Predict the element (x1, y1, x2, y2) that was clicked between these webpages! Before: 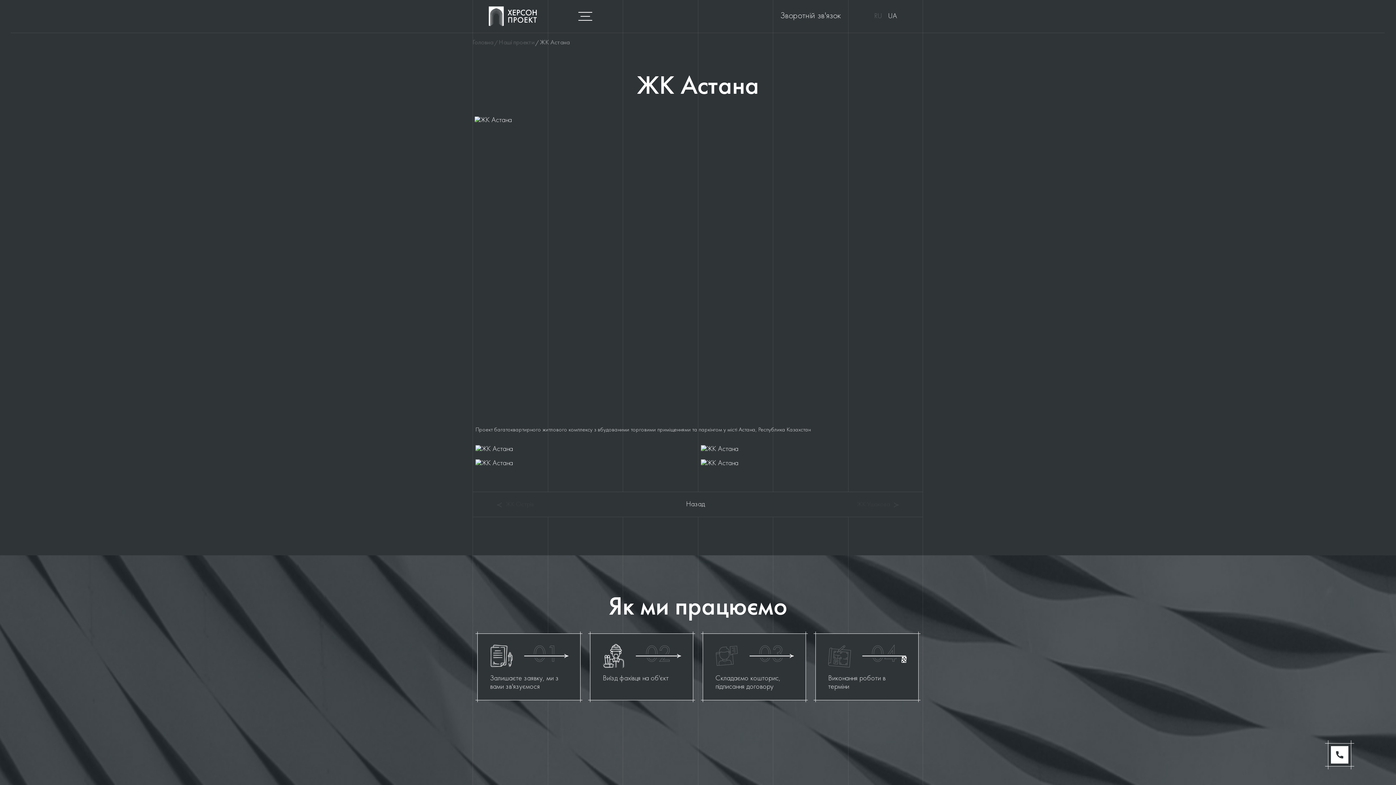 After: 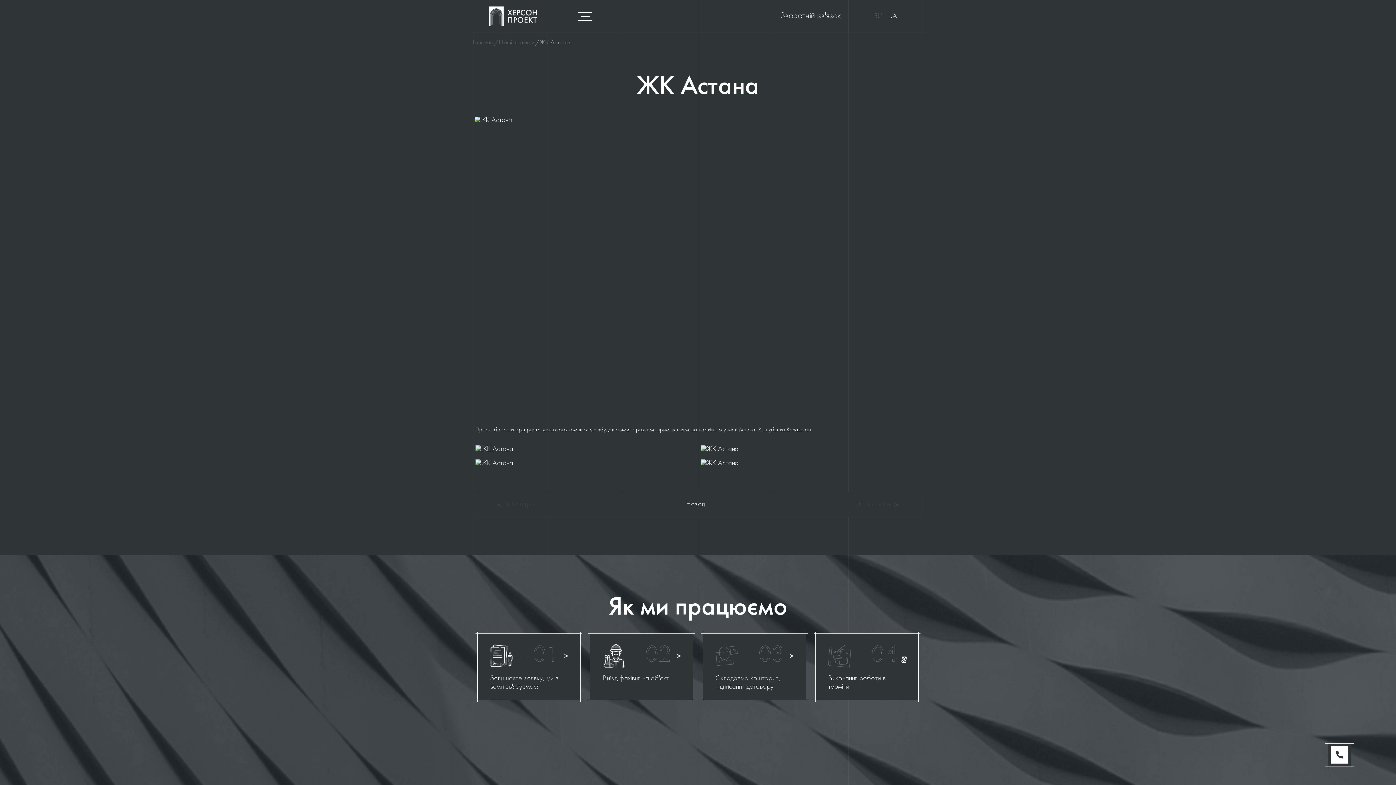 Action: label: UA bbox: (888, 12, 897, 20)